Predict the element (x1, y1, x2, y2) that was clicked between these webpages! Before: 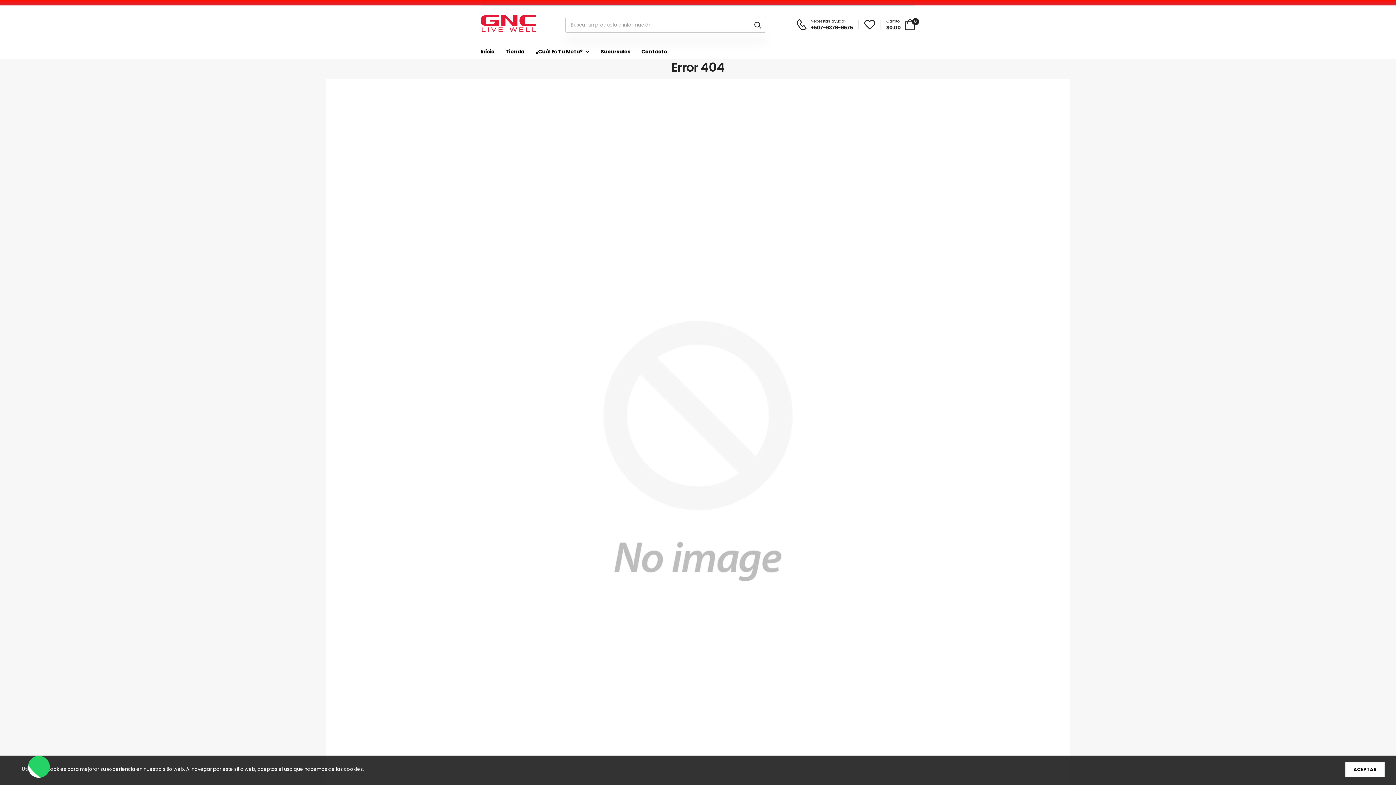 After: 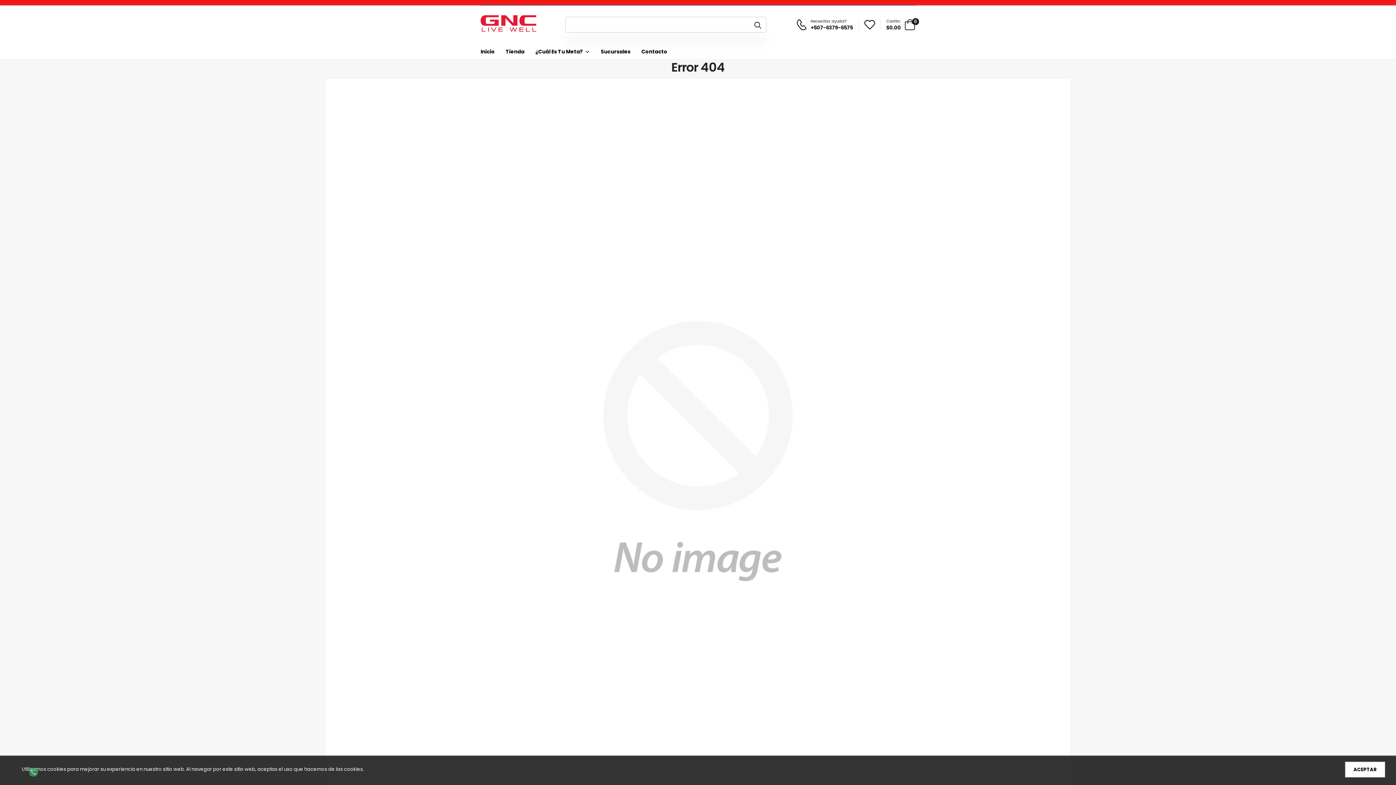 Action: label: Buscar un producto o información. bbox: (749, 17, 766, 32)